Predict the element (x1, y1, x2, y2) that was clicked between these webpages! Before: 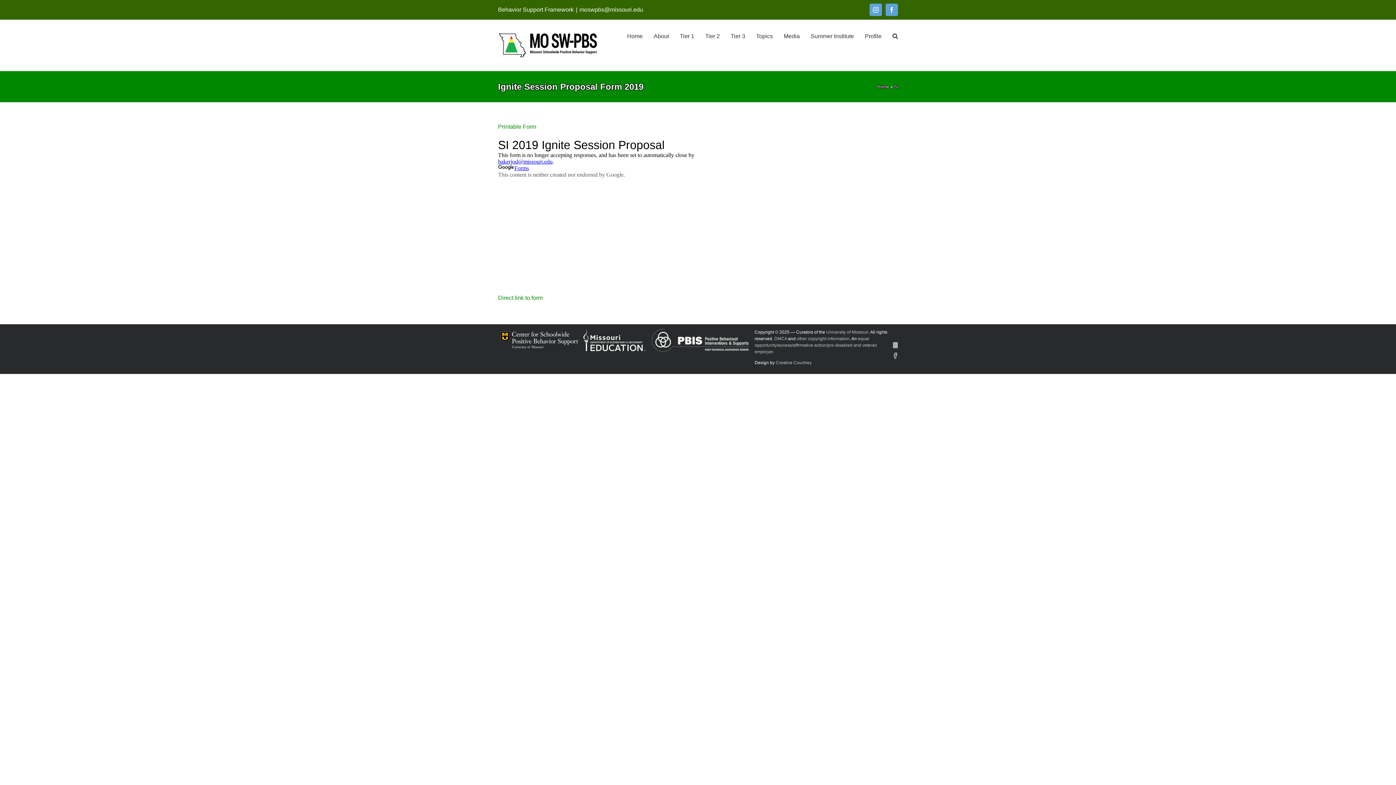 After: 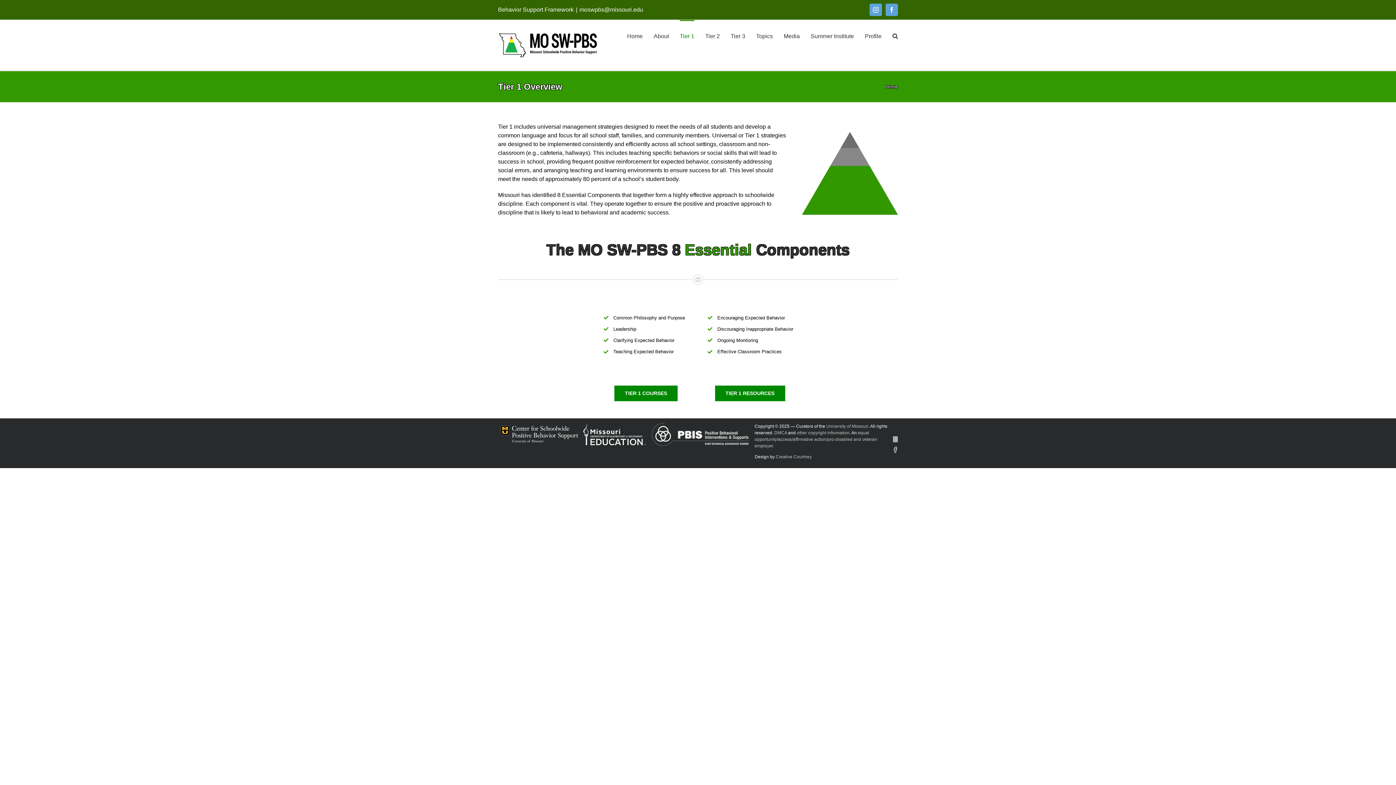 Action: bbox: (680, 20, 694, 51) label: Tier 1